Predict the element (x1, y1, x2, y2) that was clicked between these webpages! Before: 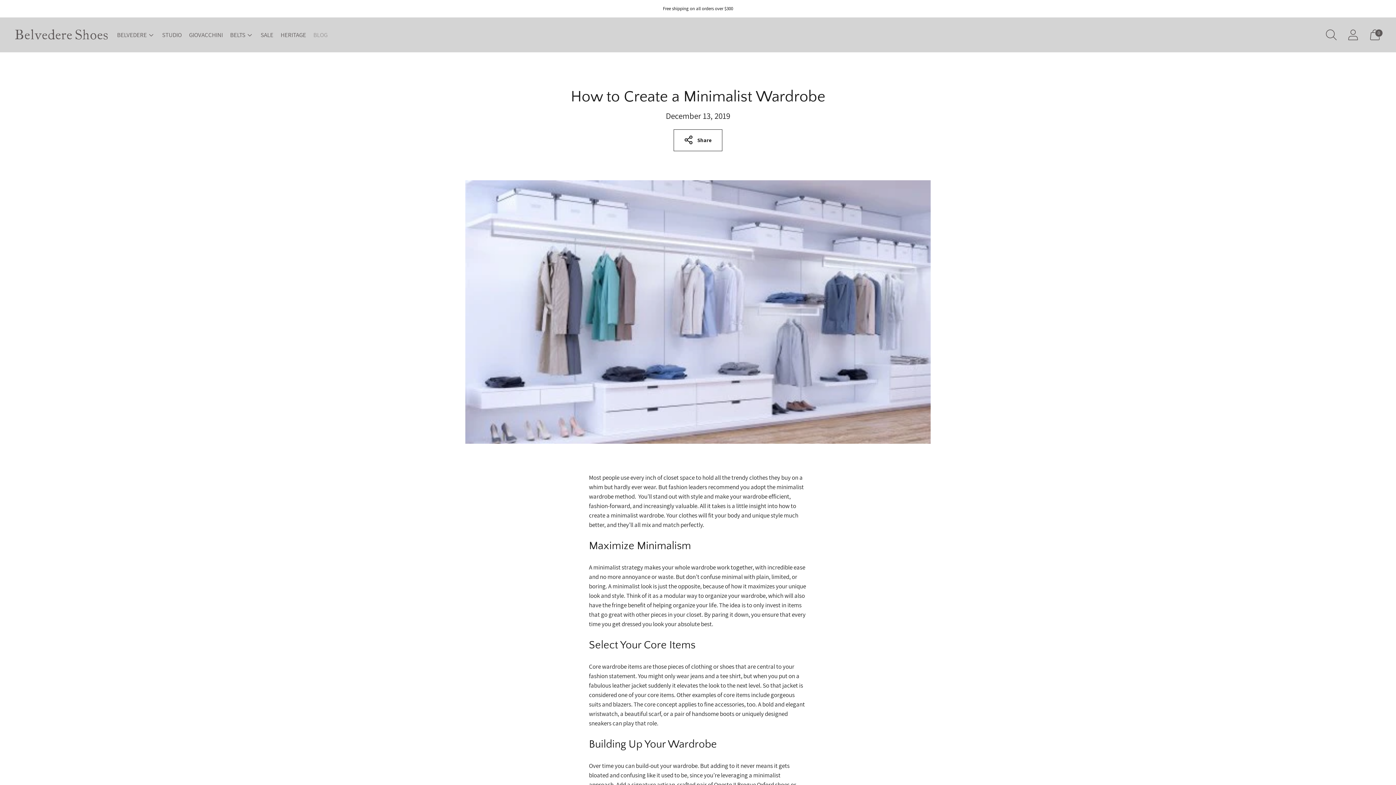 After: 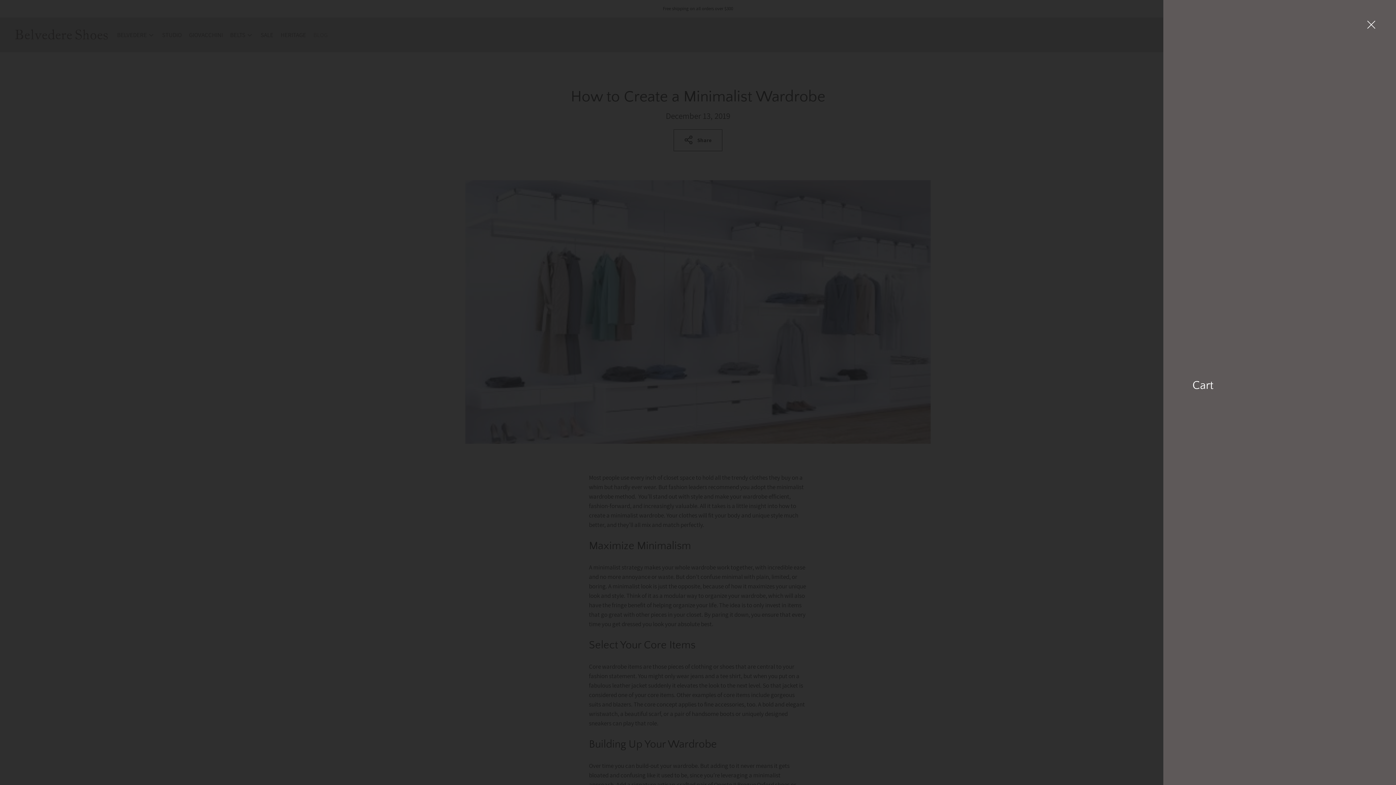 Action: bbox: (1365, 24, 1385, 45) label: Open cart modal